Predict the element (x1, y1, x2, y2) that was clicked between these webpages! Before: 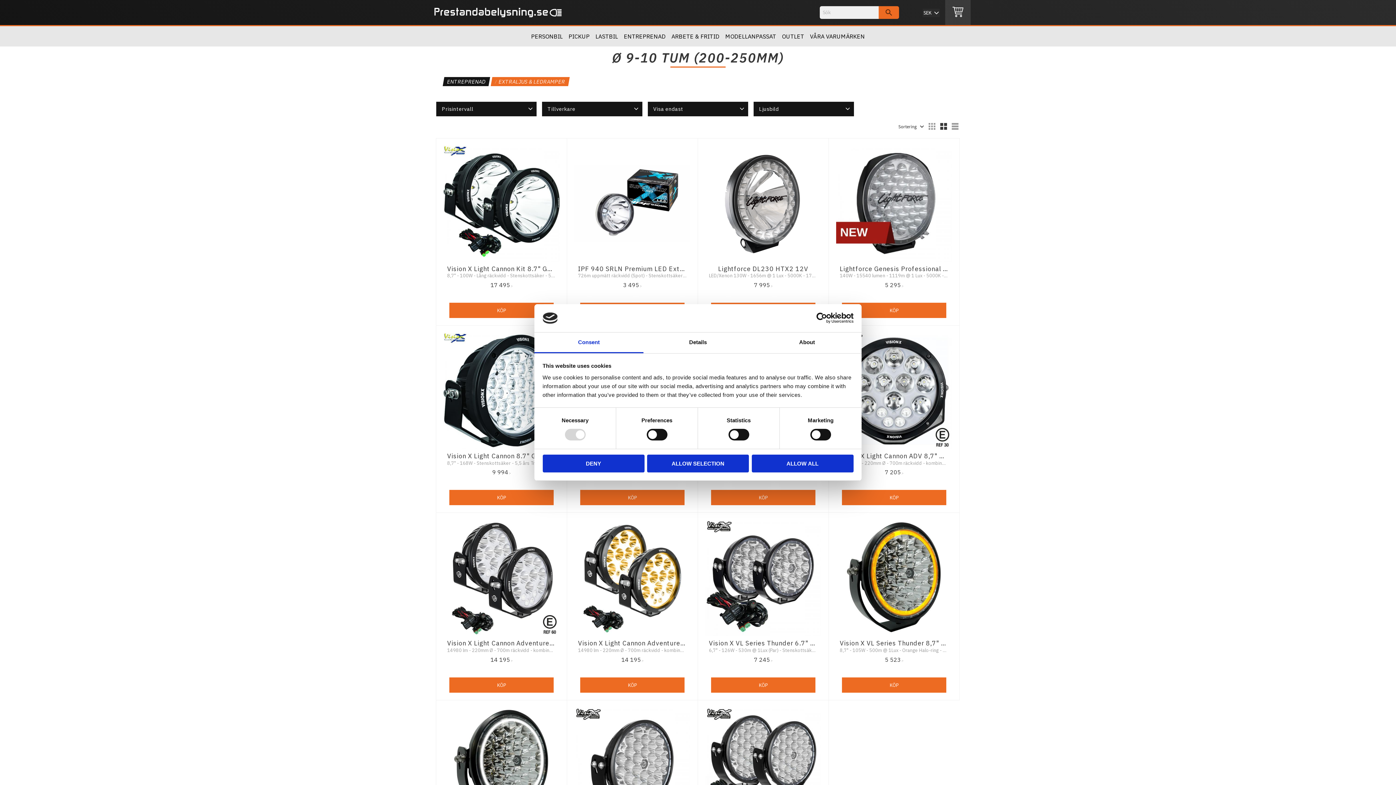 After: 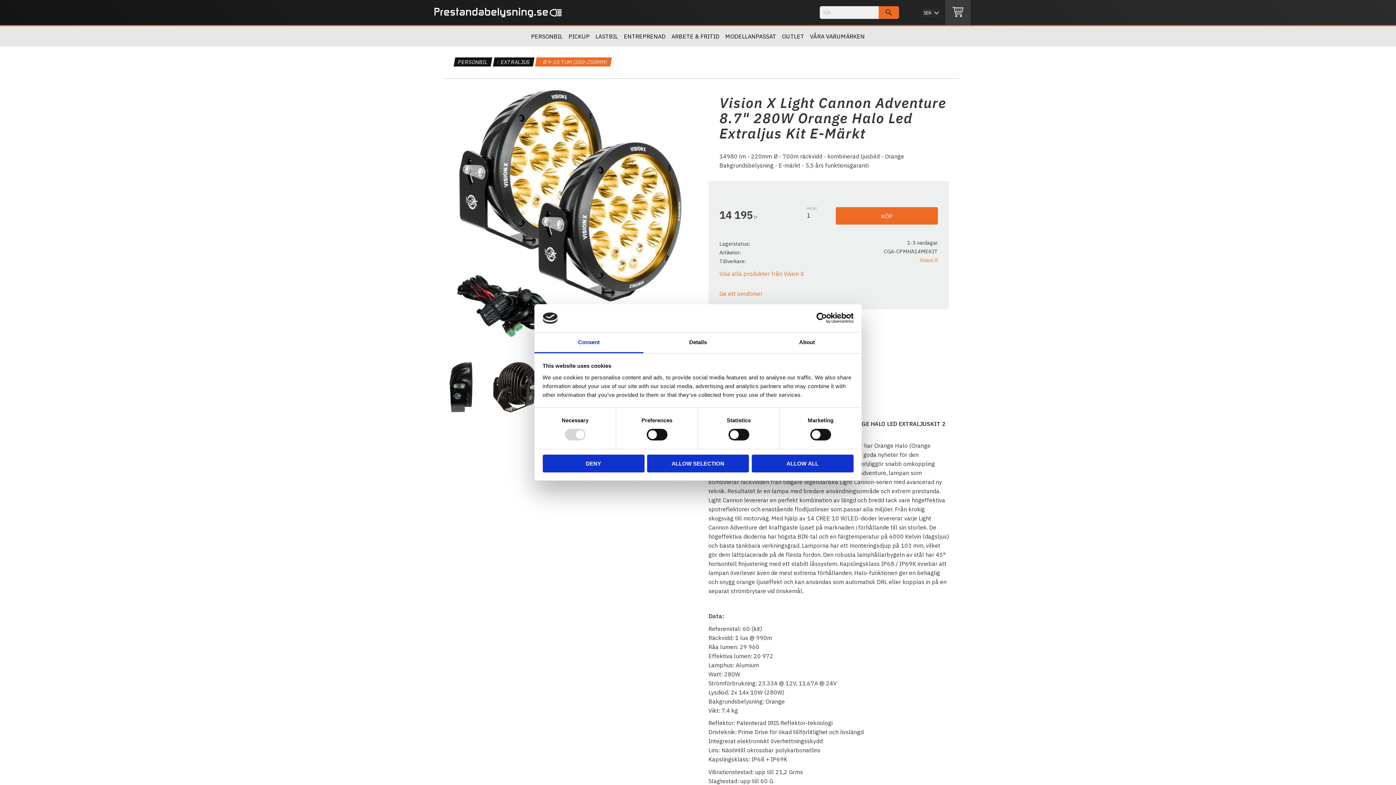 Action: bbox: (574, 520, 690, 692) label: Vision X Light Cannon Adventure 8.7" 280W Orange Halo Led Extraljus Kit E-Märkt

14980 lm - 220mm Ø - 700m räckvidd - kombinerad ljusbild - Orange Bakgrundsbelysning - E-märkt - 5,5 års funktionsgaranti

14 195 :-